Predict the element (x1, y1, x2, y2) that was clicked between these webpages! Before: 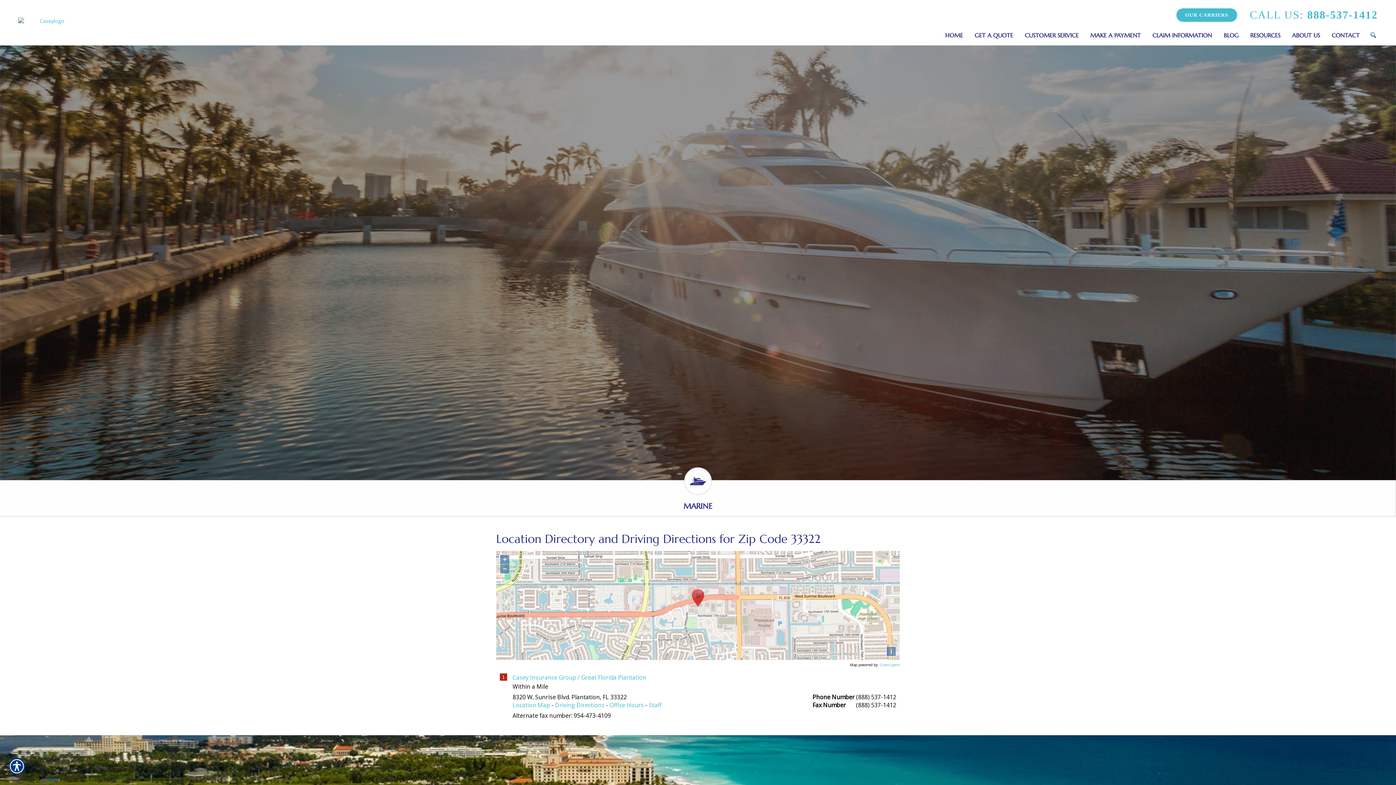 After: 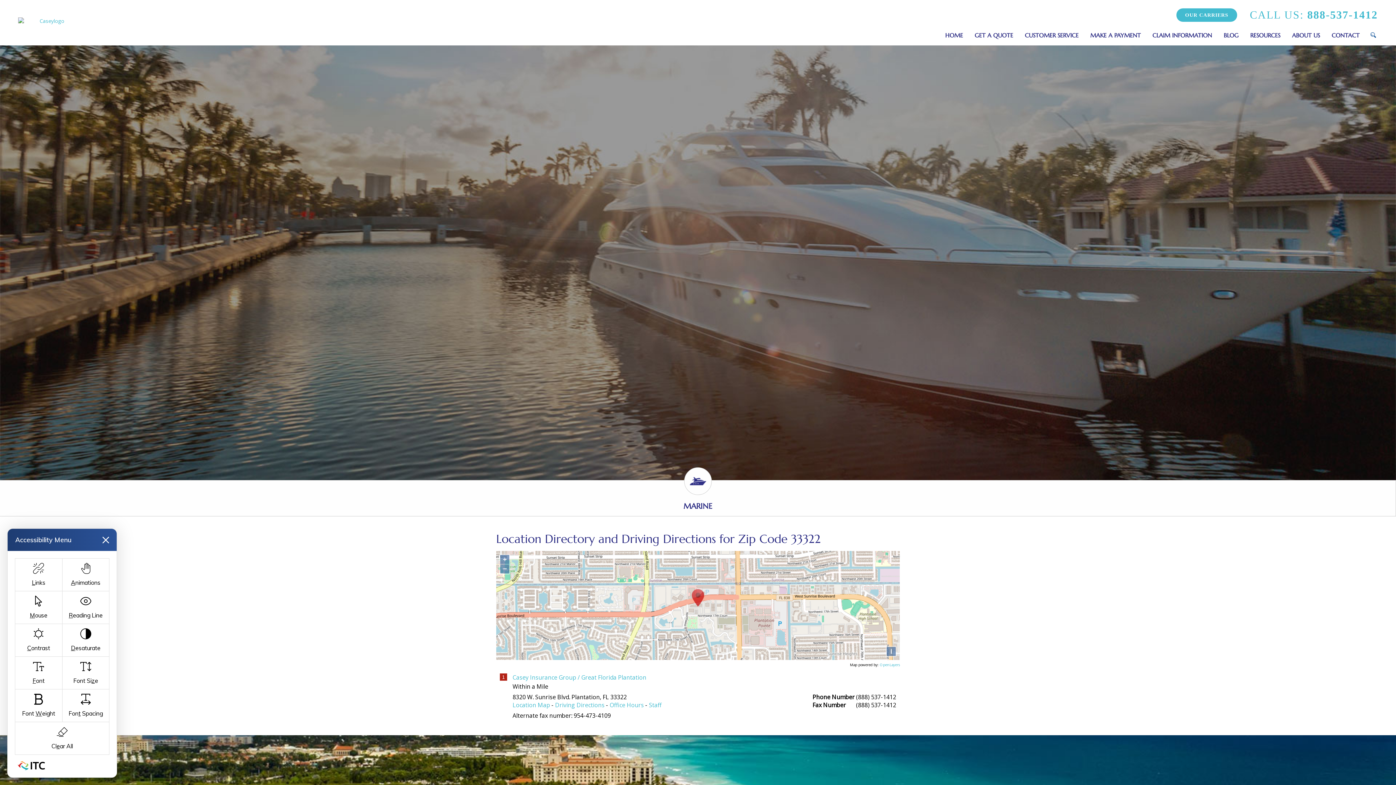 Action: bbox: (8, 758, 25, 776)